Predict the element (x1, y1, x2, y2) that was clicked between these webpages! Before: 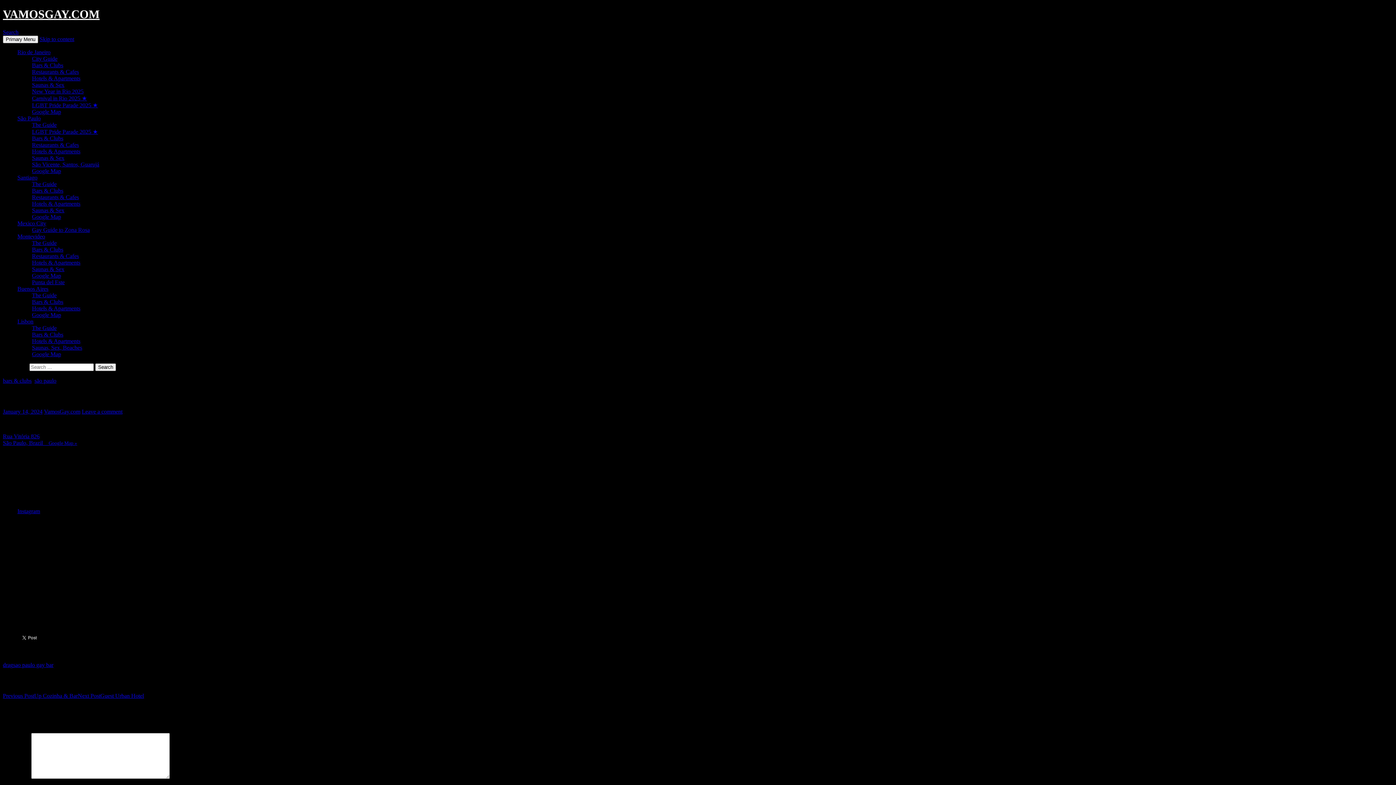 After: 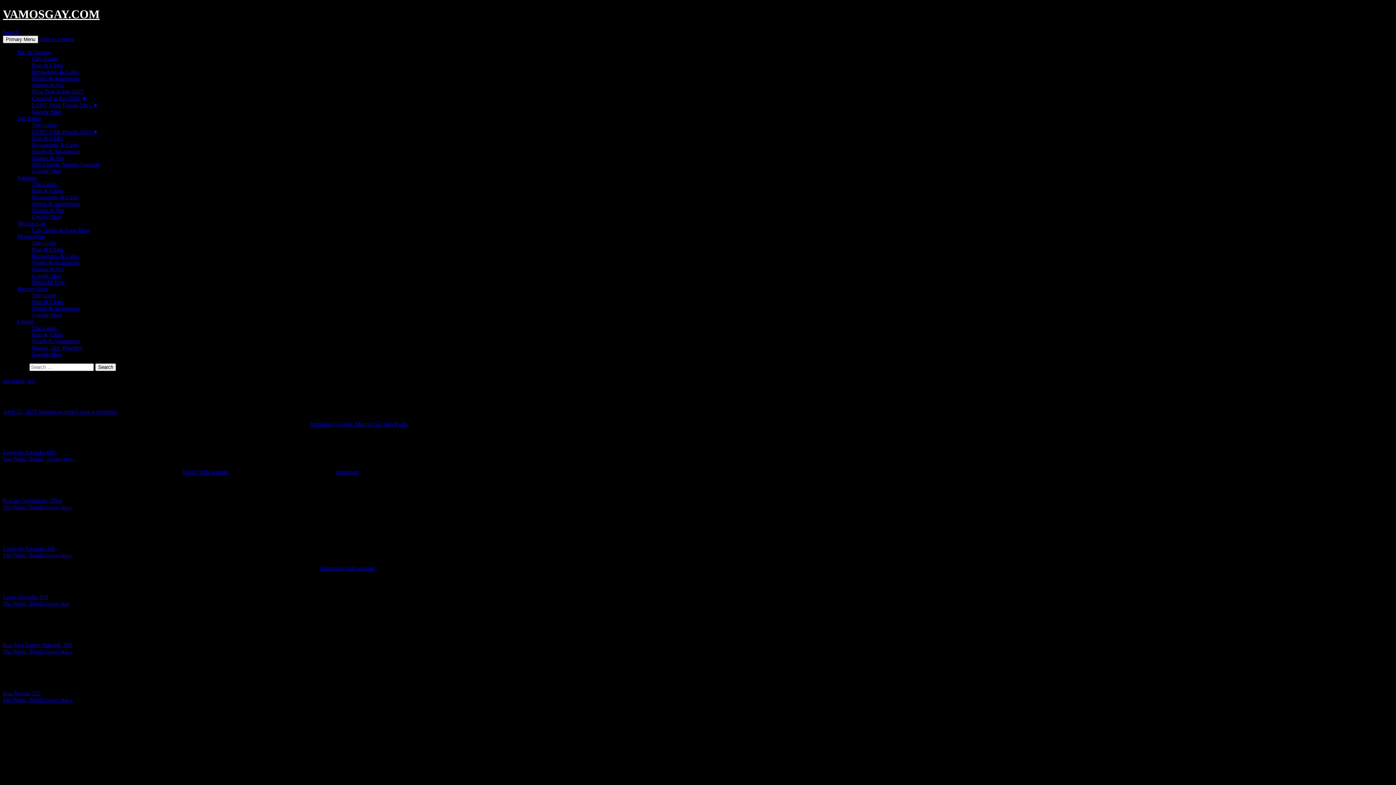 Action: label: Saunas & Sex bbox: (32, 154, 64, 161)